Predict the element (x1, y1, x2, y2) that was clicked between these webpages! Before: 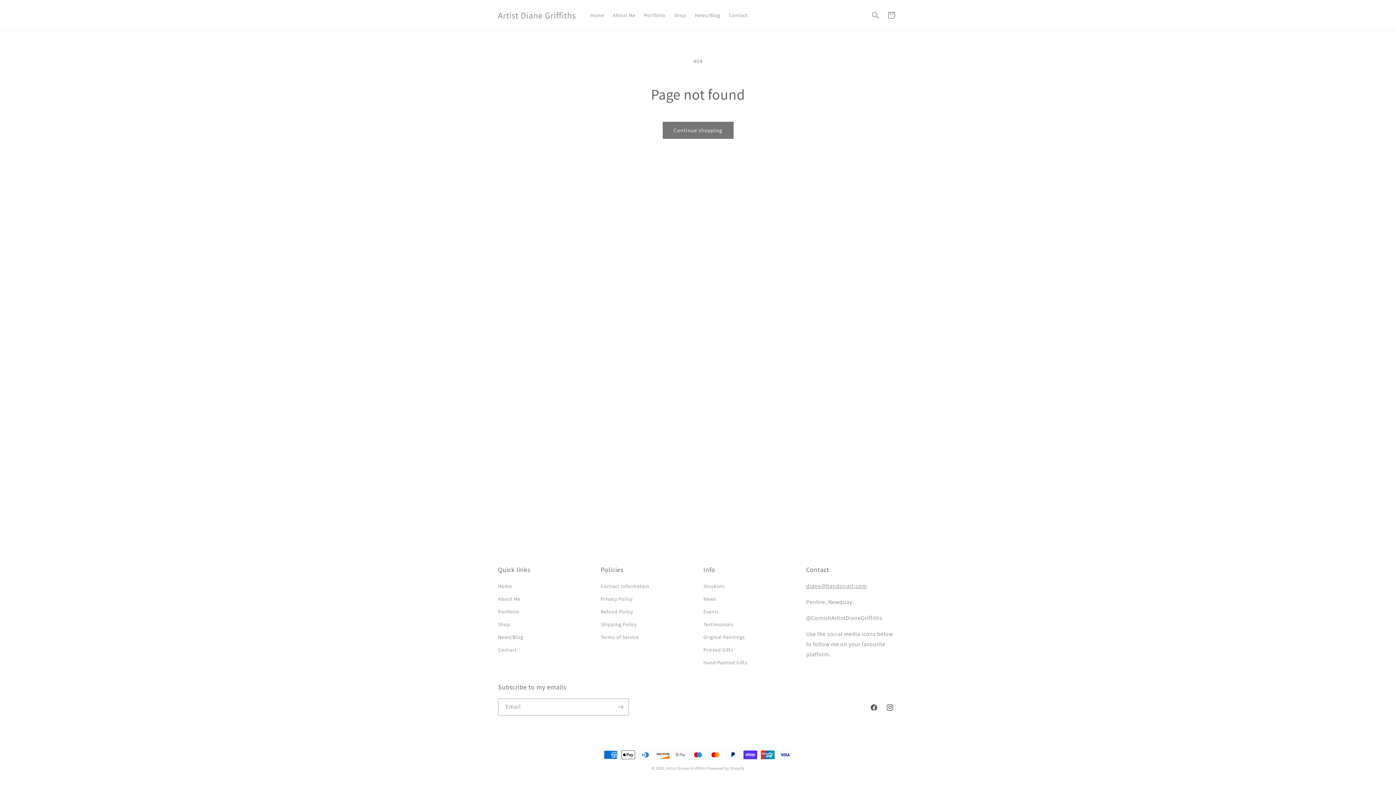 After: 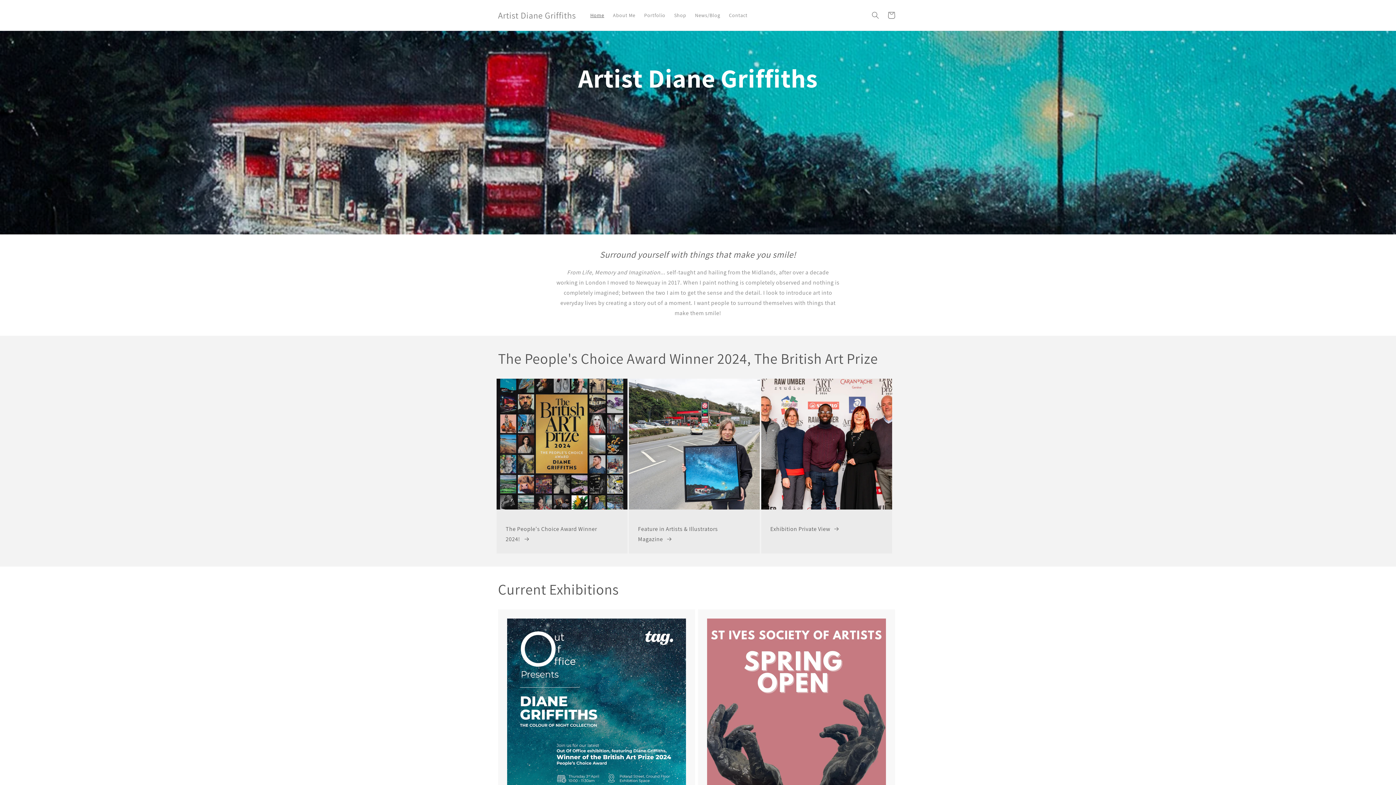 Action: label: Artist Diane Griffiths bbox: (495, 8, 578, 22)